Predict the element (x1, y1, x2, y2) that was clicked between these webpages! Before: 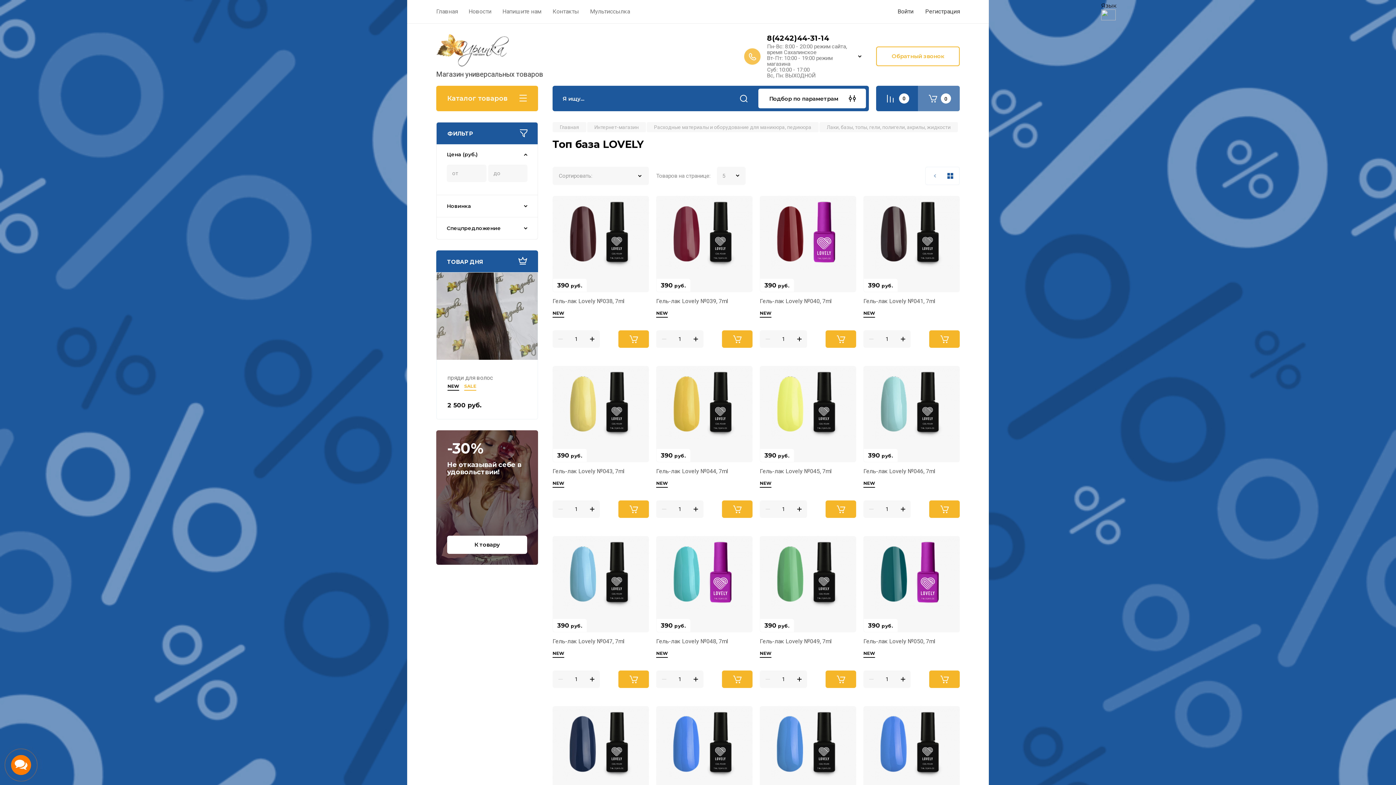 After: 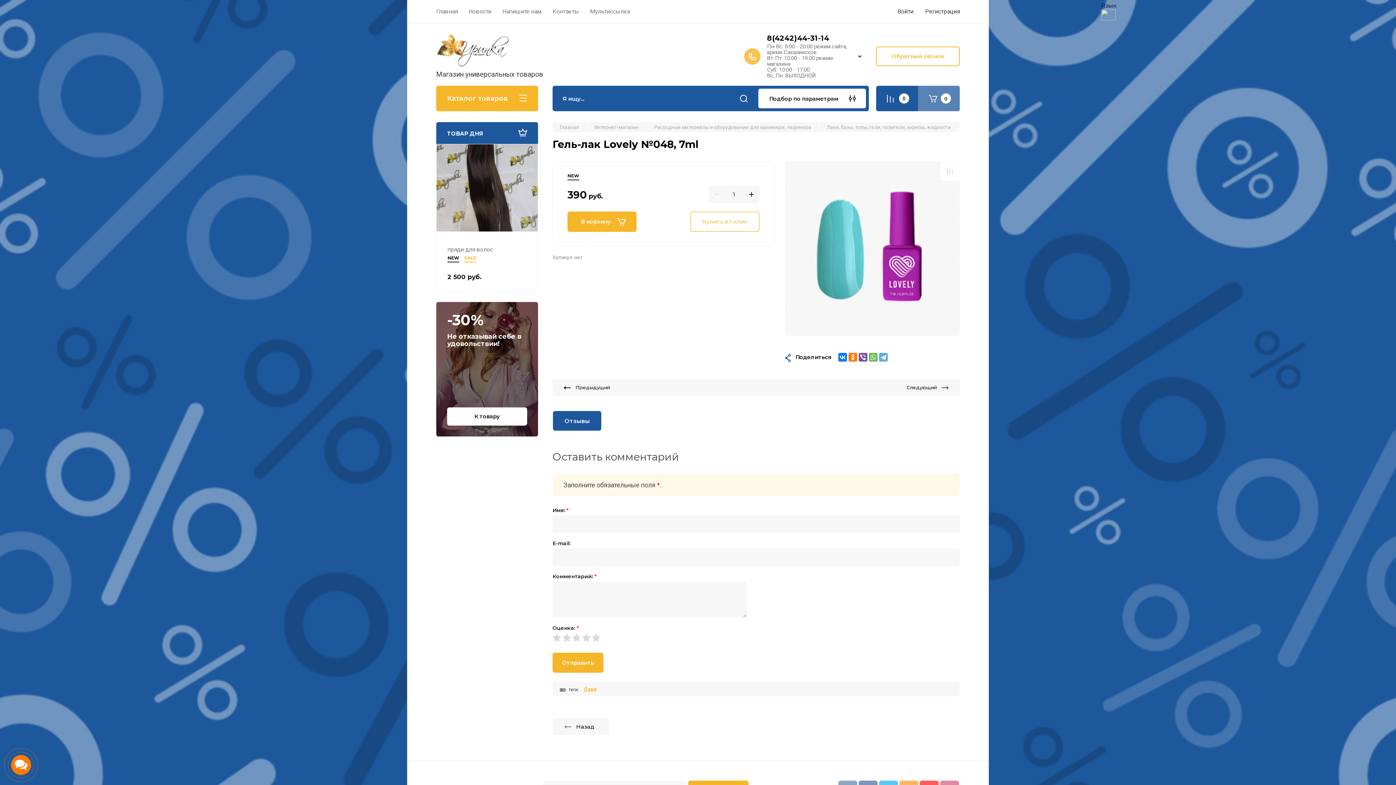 Action: bbox: (656, 638, 728, 645) label: Гель-лак Lovely №048, 7ml